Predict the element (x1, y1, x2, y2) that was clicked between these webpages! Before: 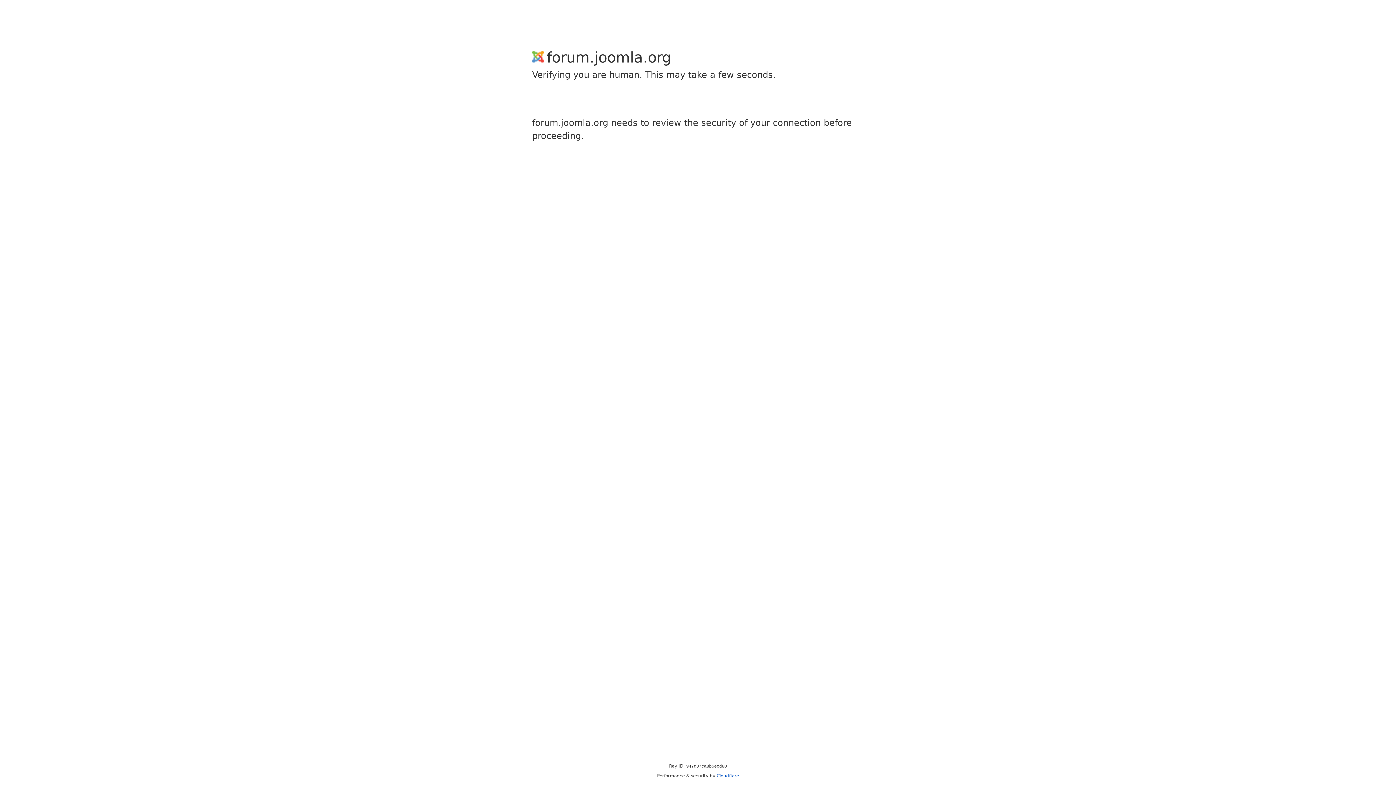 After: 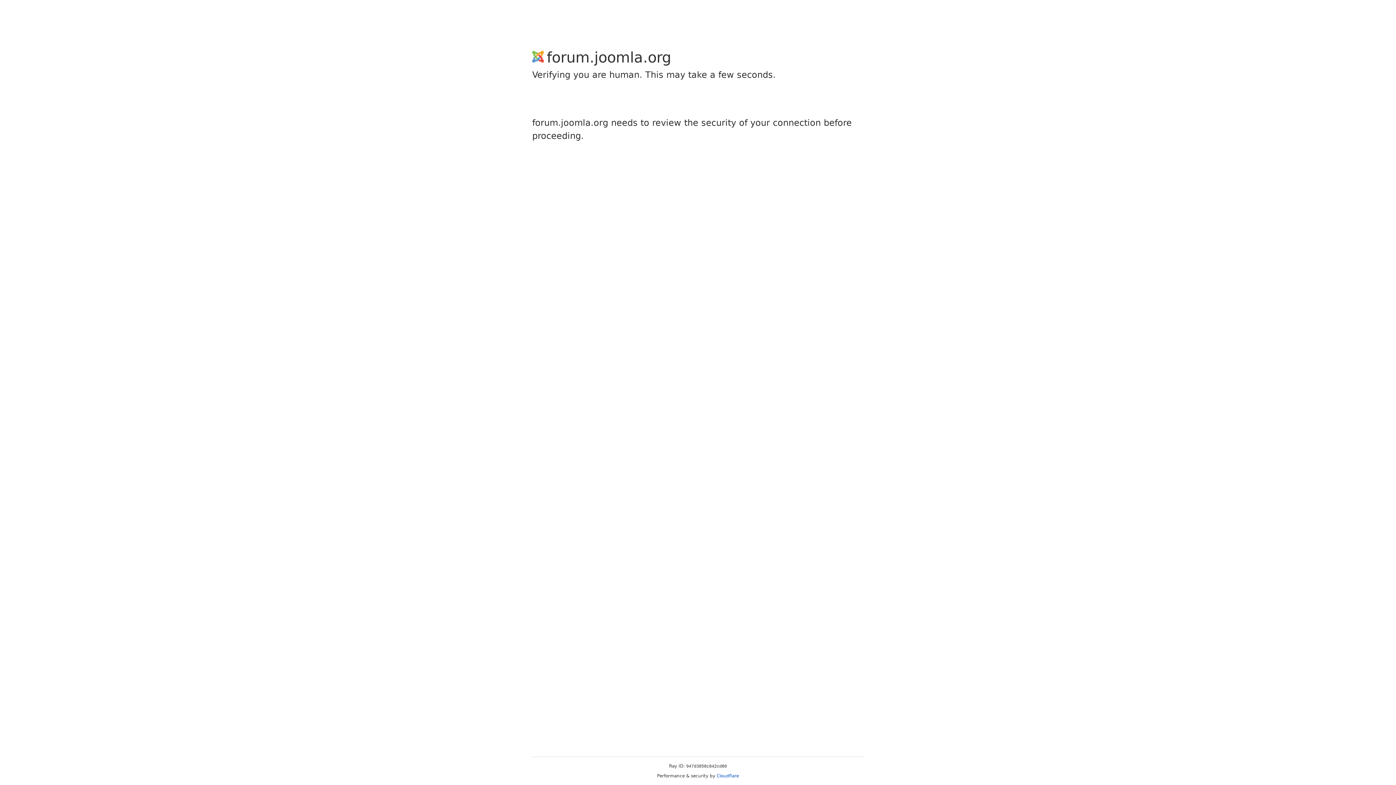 Action: bbox: (716, 773, 739, 778) label: Cloudflare